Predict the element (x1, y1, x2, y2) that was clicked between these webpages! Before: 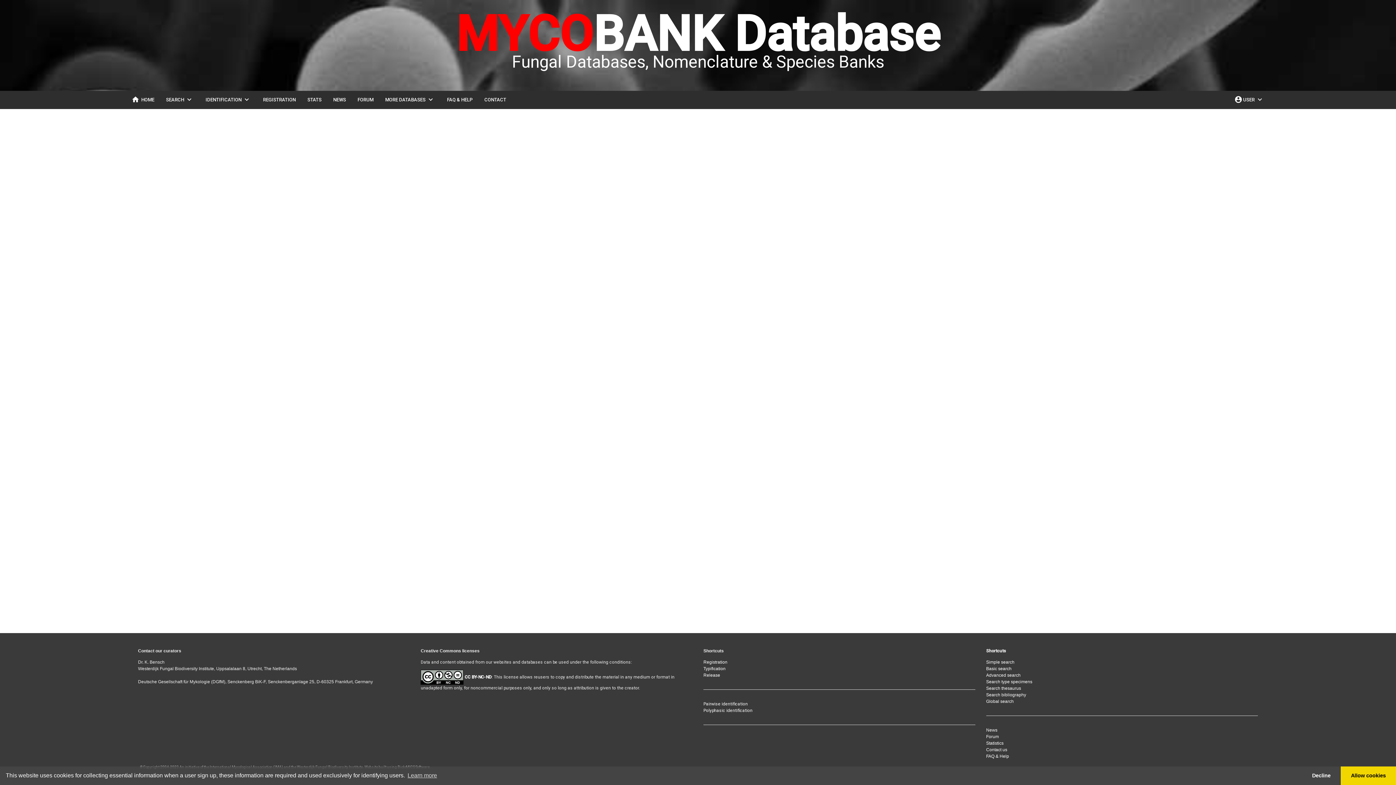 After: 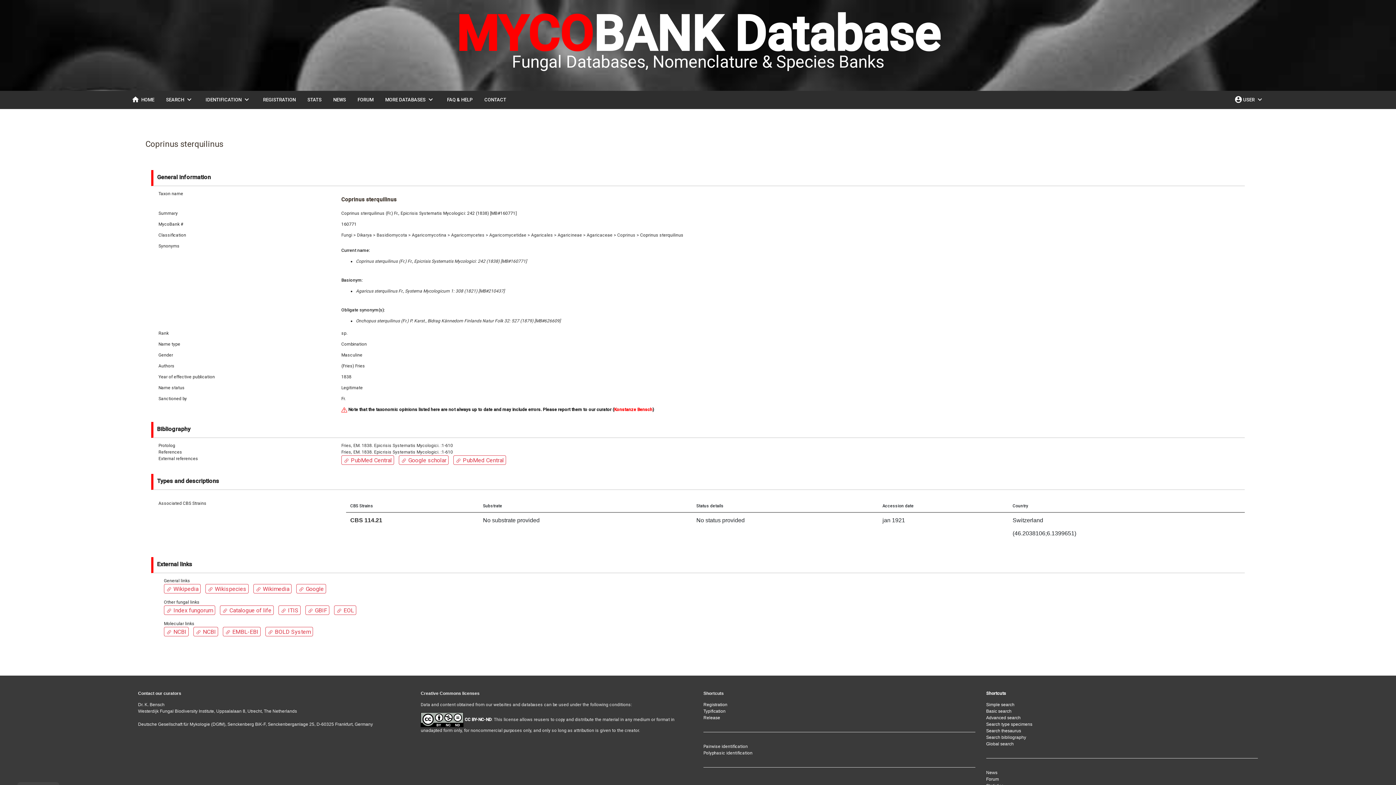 Action: label: allow cookies bbox: (1341, 766, 1396, 785)